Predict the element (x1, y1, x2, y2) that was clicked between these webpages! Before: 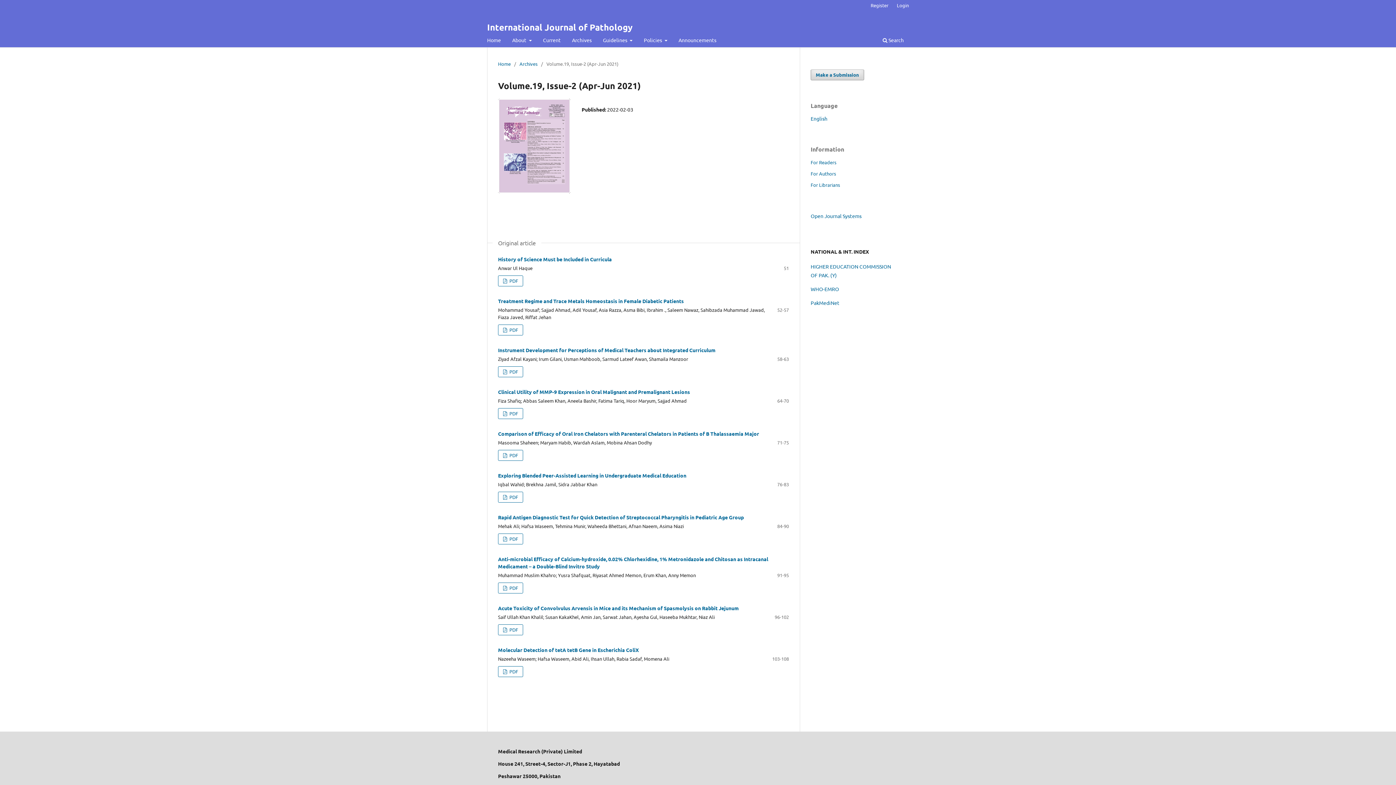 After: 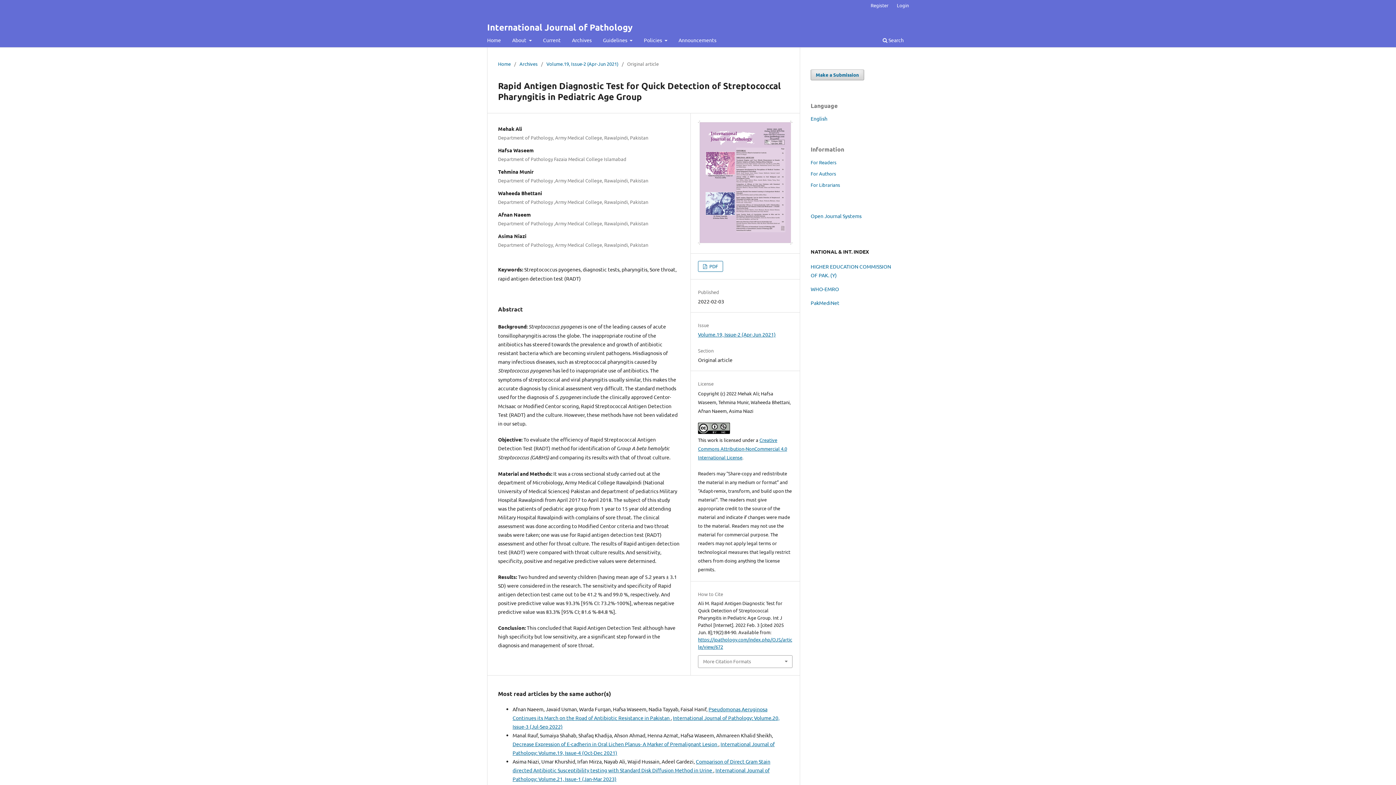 Action: label: Rapid Antigen Diagnostic Test for Quick Detection of Streptococcal Pharyngitis in Pediatric Age Group bbox: (498, 514, 744, 520)